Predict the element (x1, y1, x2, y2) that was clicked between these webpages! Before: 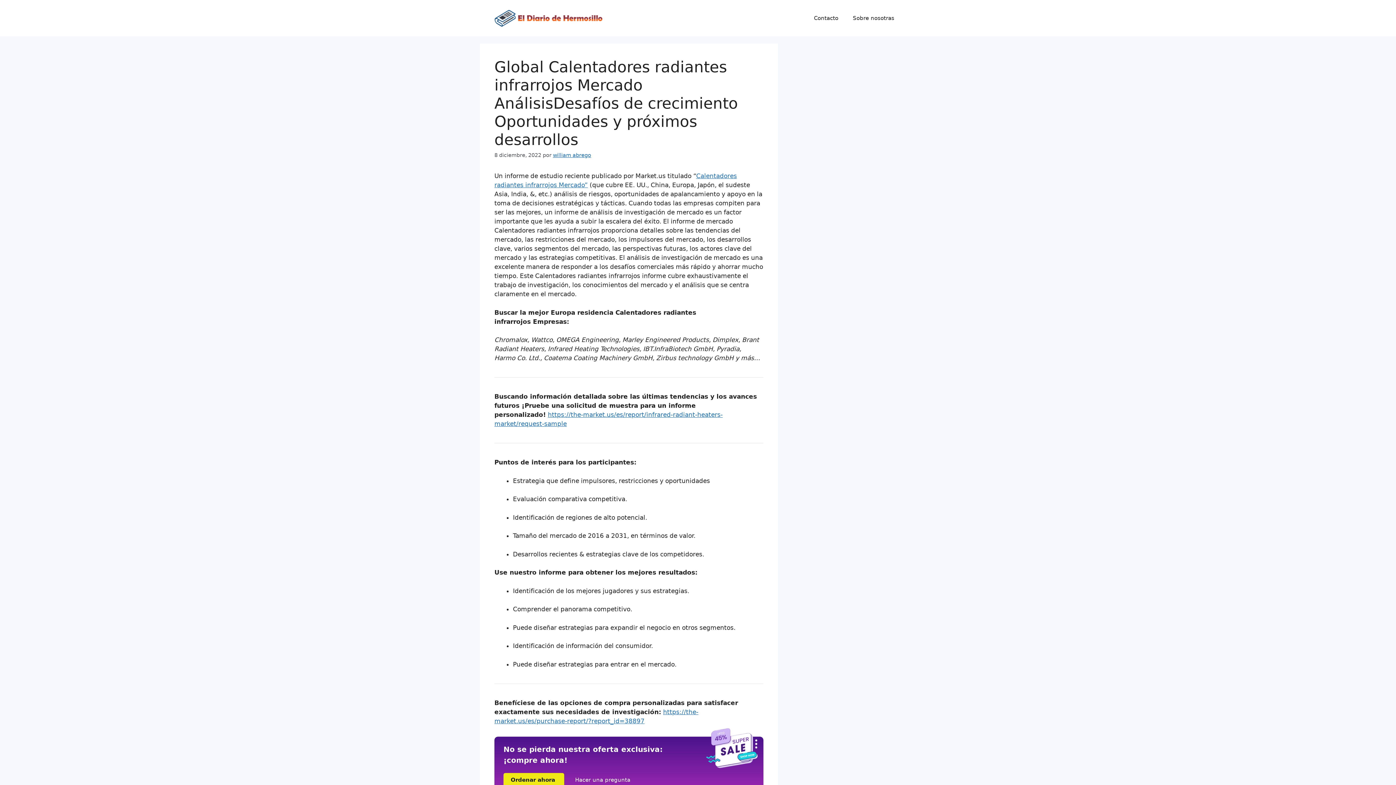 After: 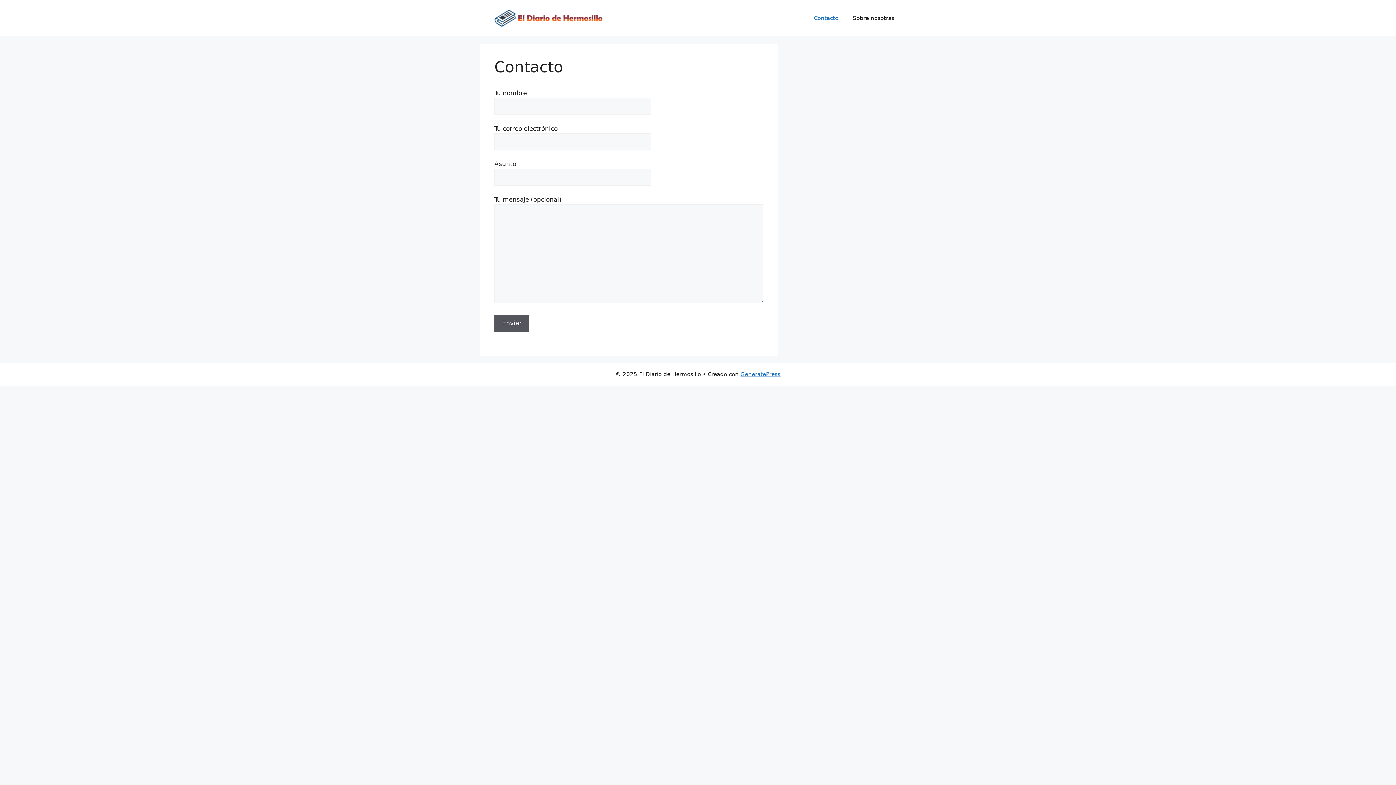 Action: bbox: (806, 7, 845, 29) label: Contacto